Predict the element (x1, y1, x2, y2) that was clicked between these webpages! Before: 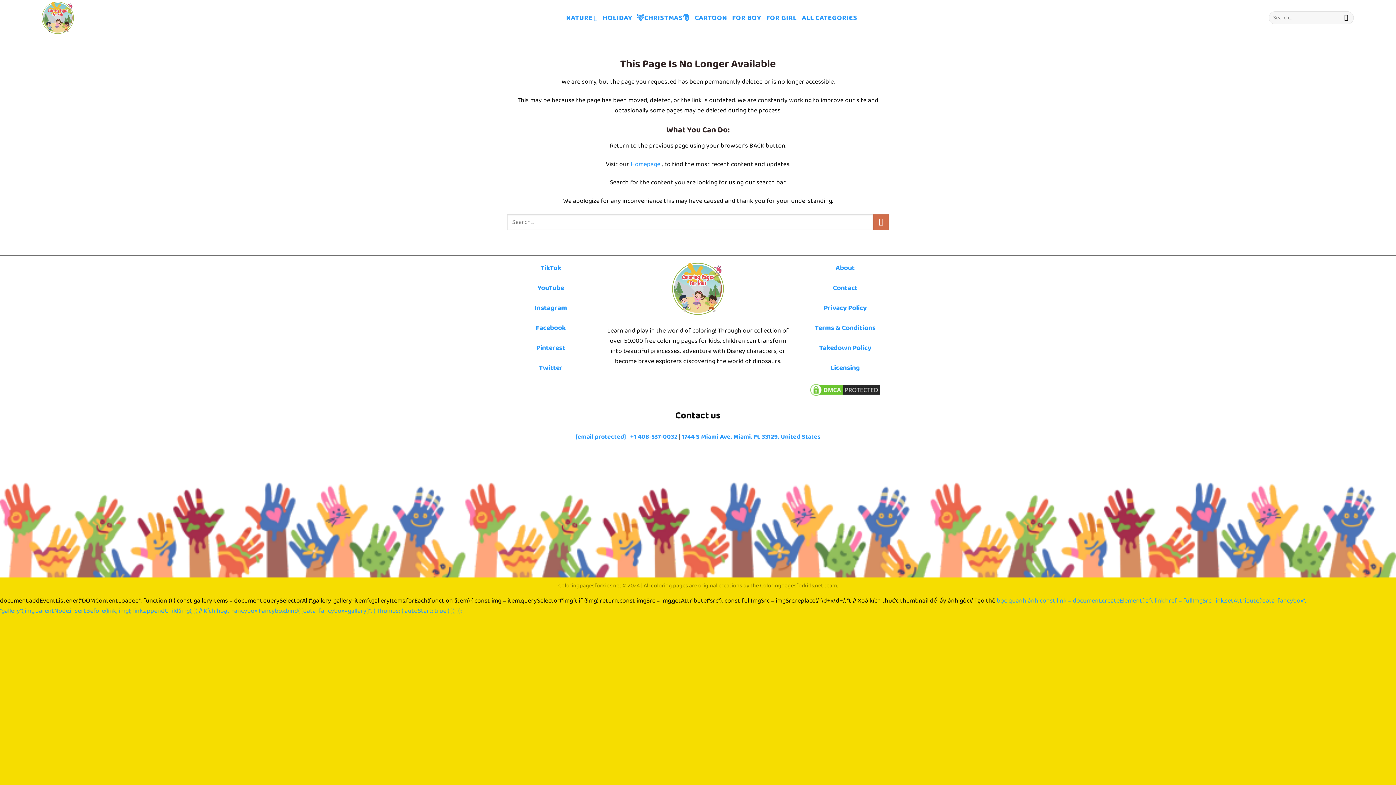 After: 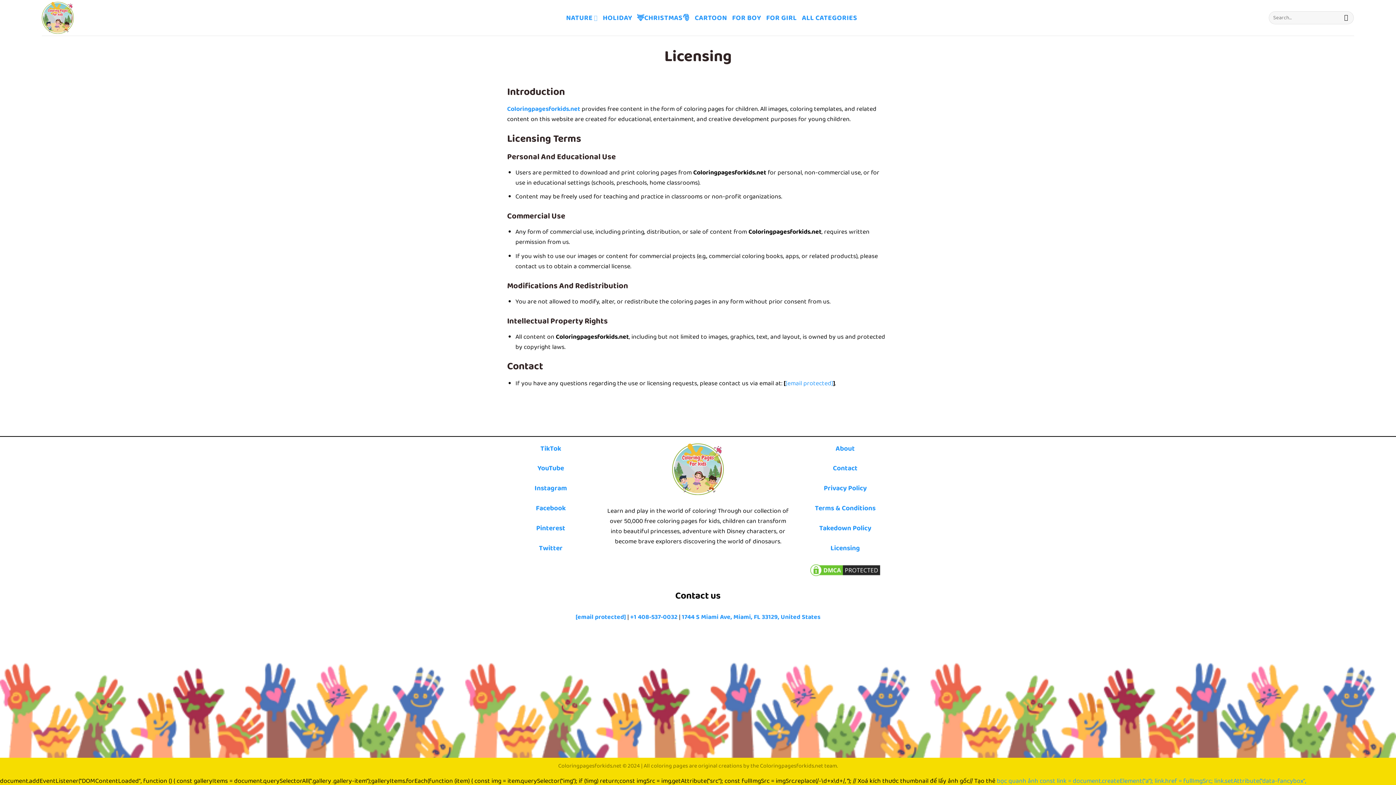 Action: bbox: (830, 362, 860, 373) label: Licensing